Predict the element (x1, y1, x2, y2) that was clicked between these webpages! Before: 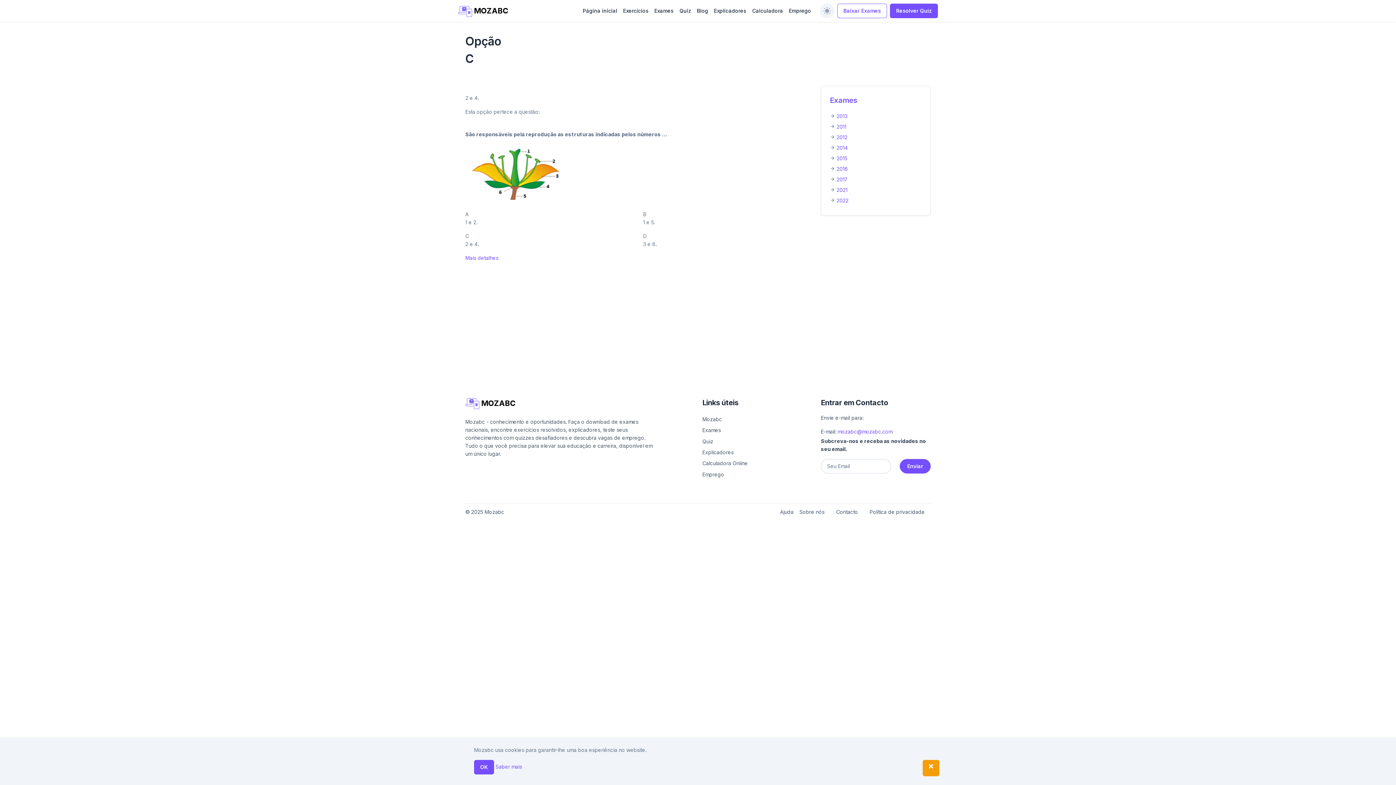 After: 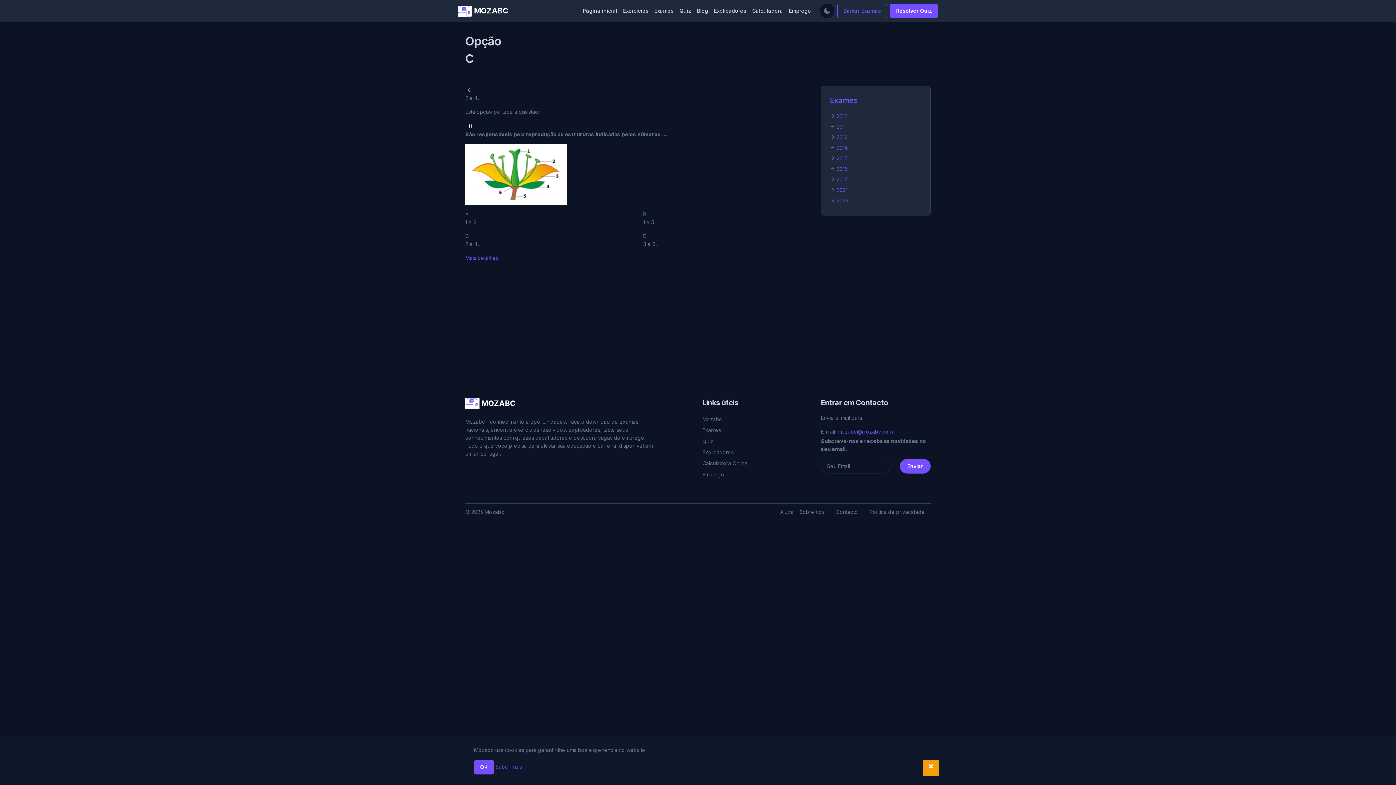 Action: bbox: (820, 3, 834, 18)